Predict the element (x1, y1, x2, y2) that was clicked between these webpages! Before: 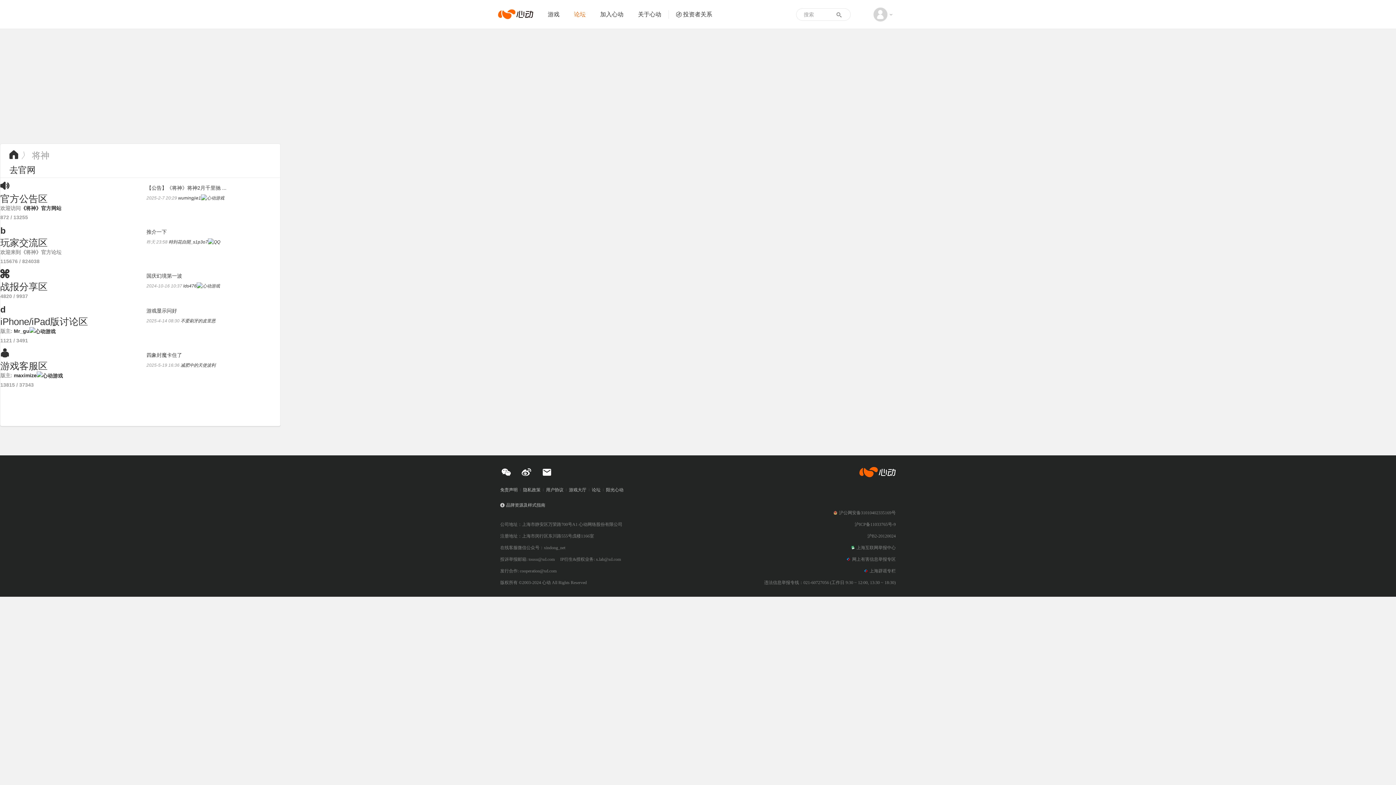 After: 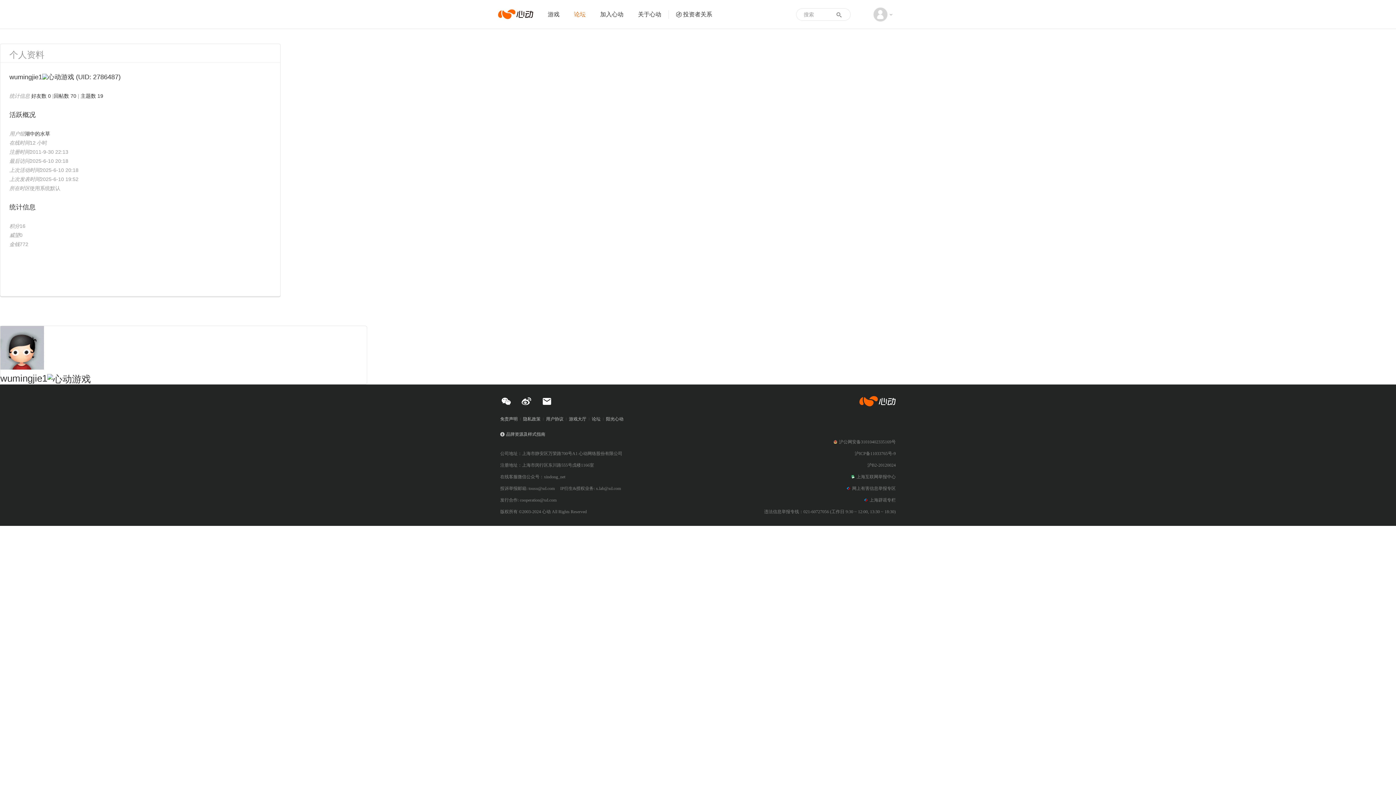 Action: label: wumingjie1 bbox: (178, 195, 224, 200)